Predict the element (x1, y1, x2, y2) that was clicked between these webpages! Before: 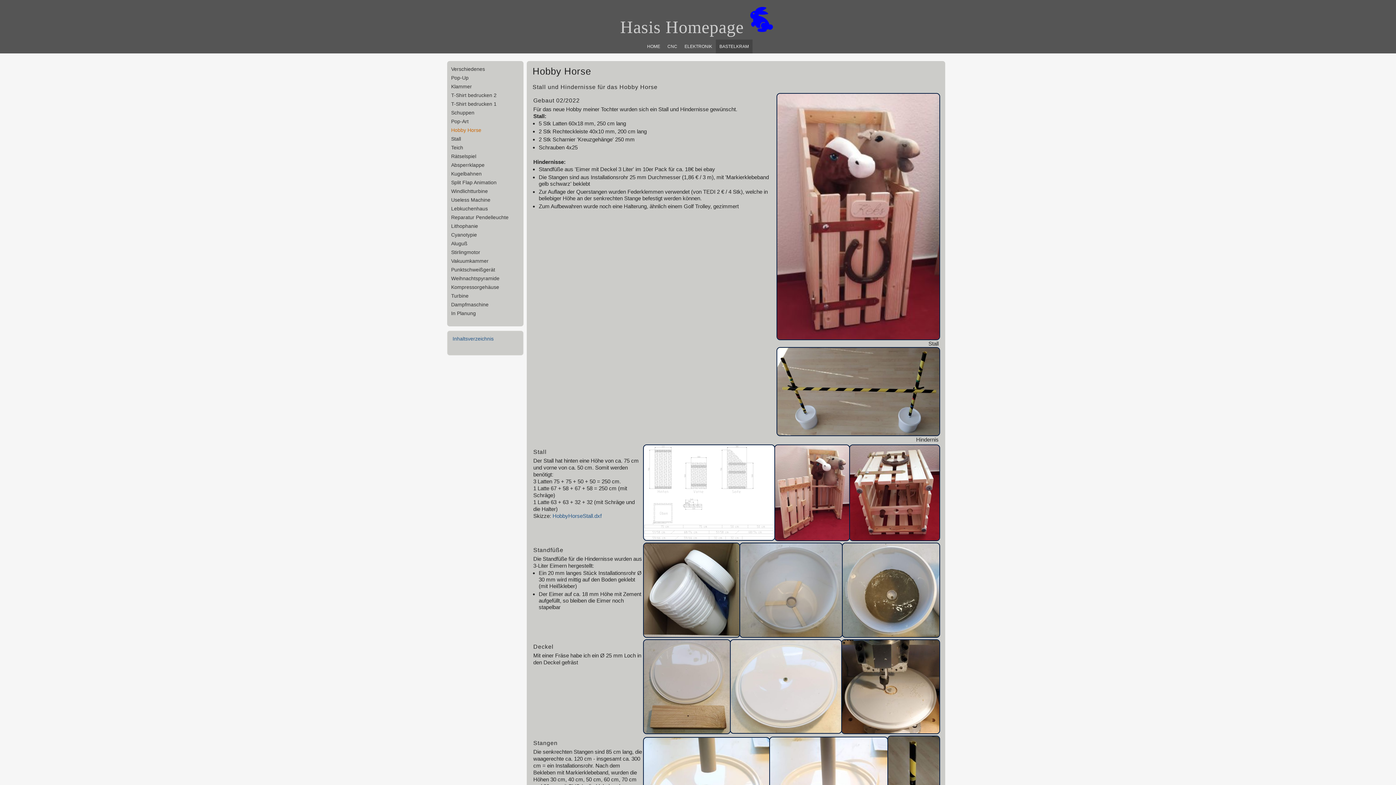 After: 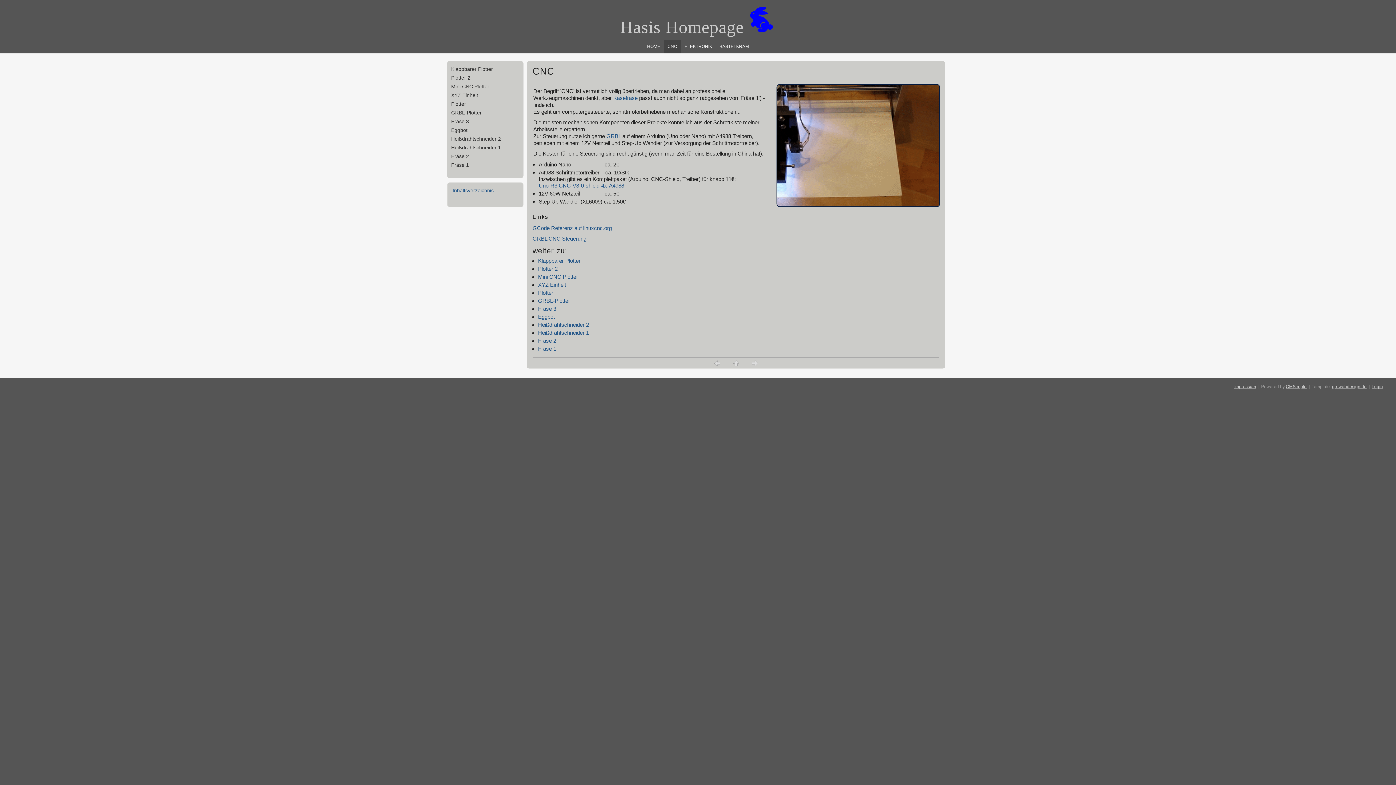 Action: bbox: (667, 44, 677, 49) label: CNC